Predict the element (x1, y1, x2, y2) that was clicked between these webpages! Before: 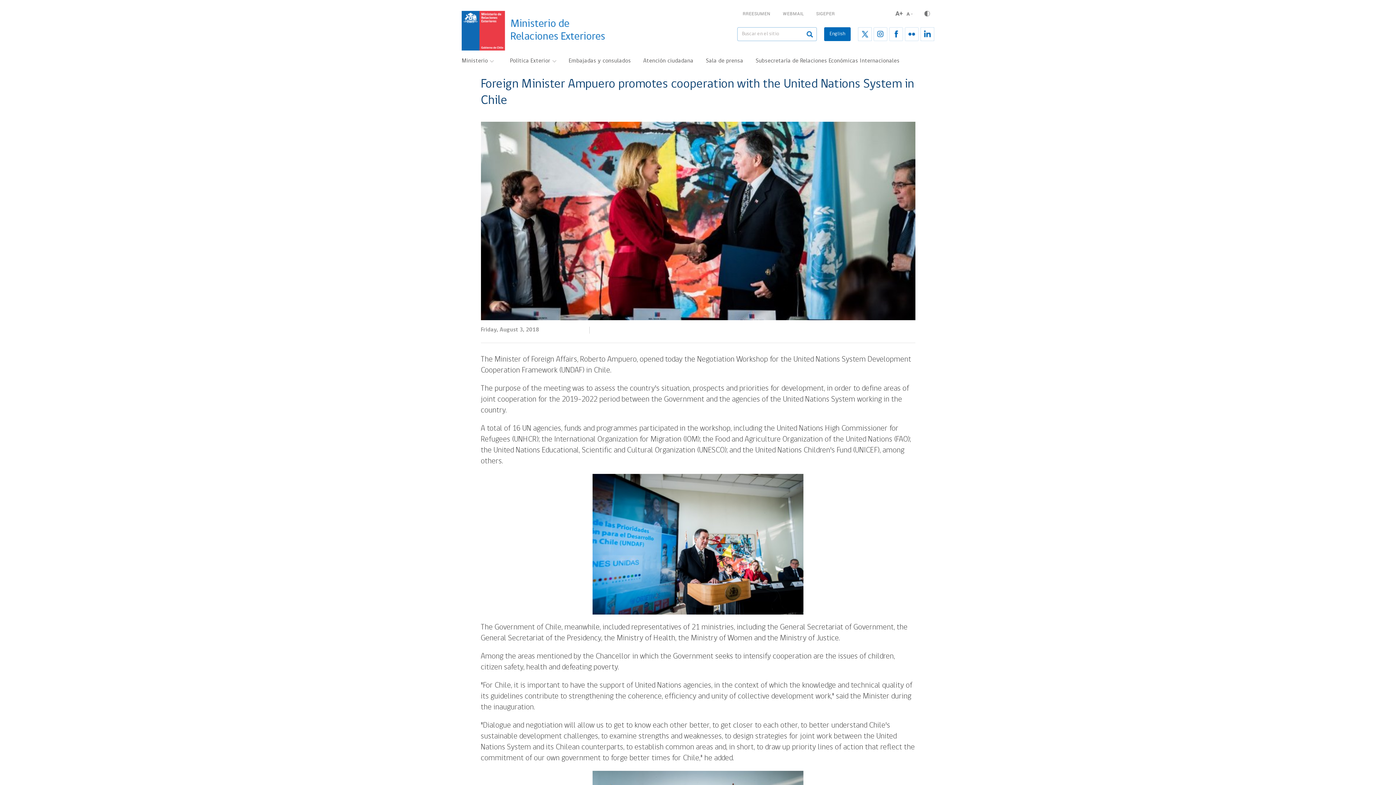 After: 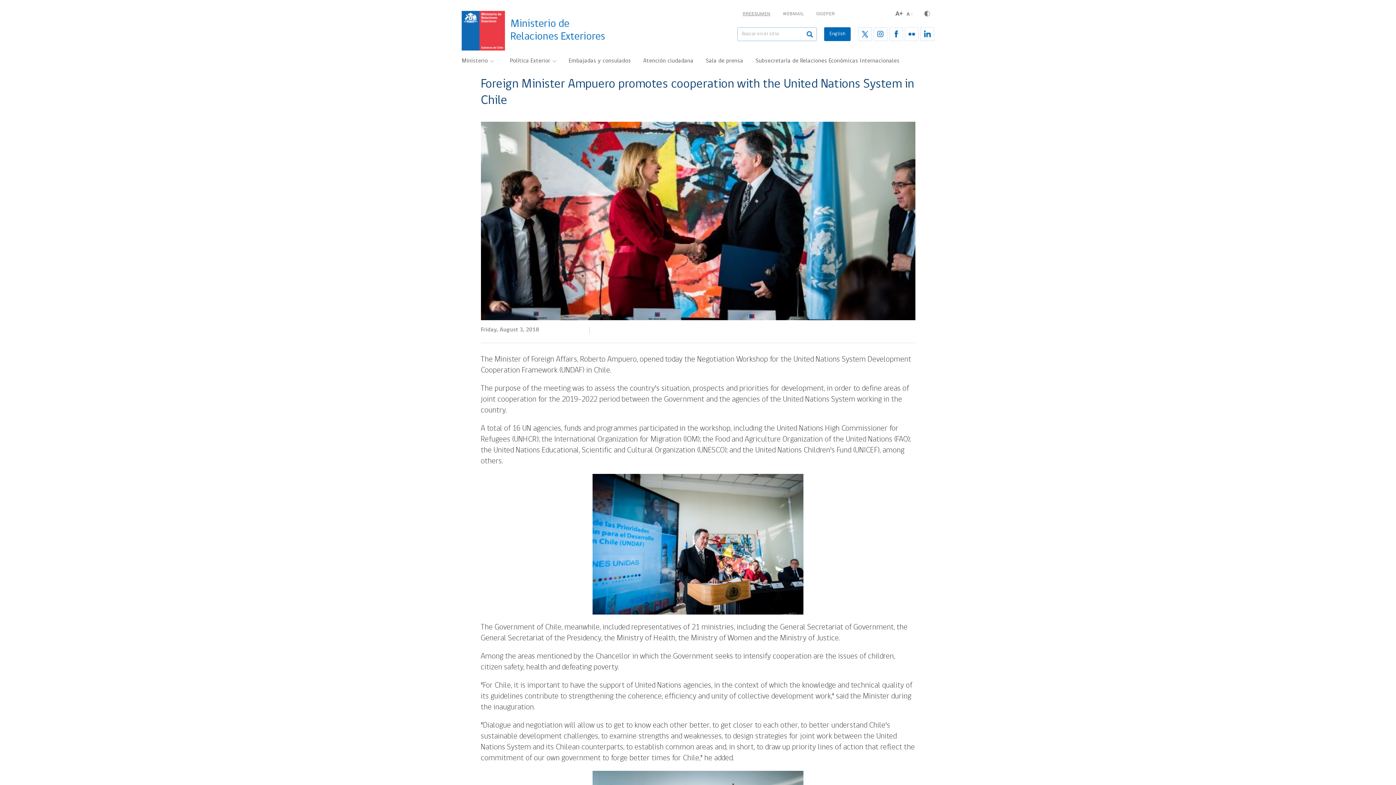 Action: bbox: (742, 10, 770, 16) label: RREESUMEN